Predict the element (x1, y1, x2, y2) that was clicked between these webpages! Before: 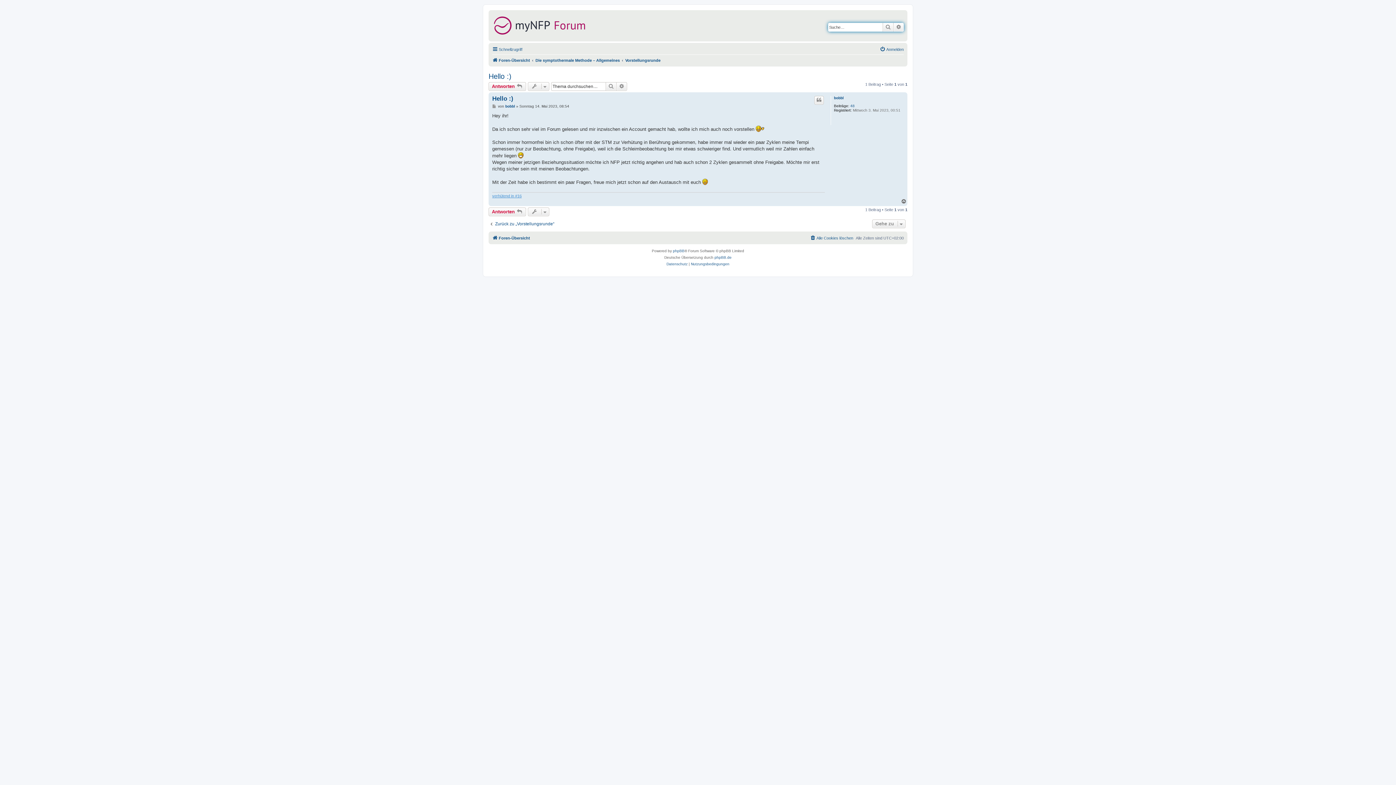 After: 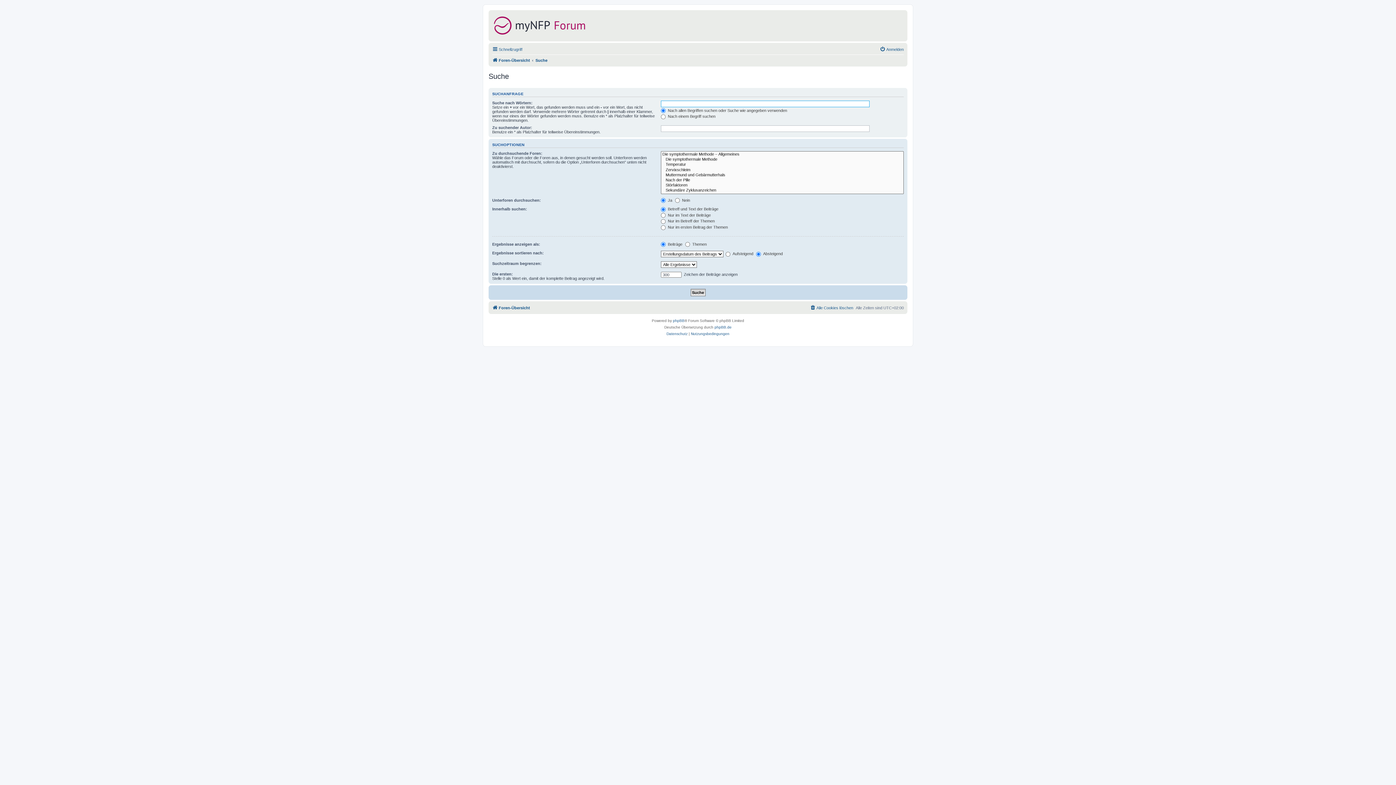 Action: label: Erweiterte Suche bbox: (893, 22, 904, 31)